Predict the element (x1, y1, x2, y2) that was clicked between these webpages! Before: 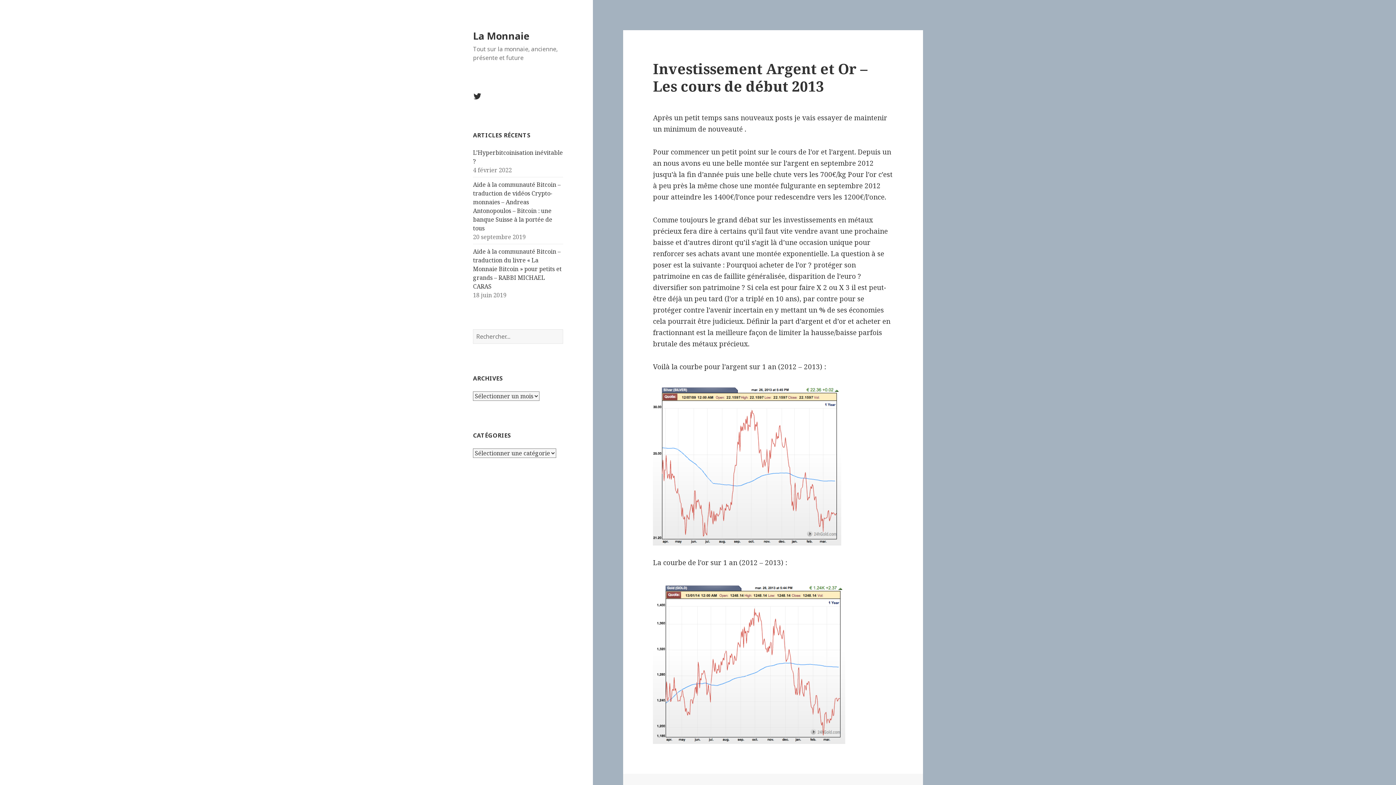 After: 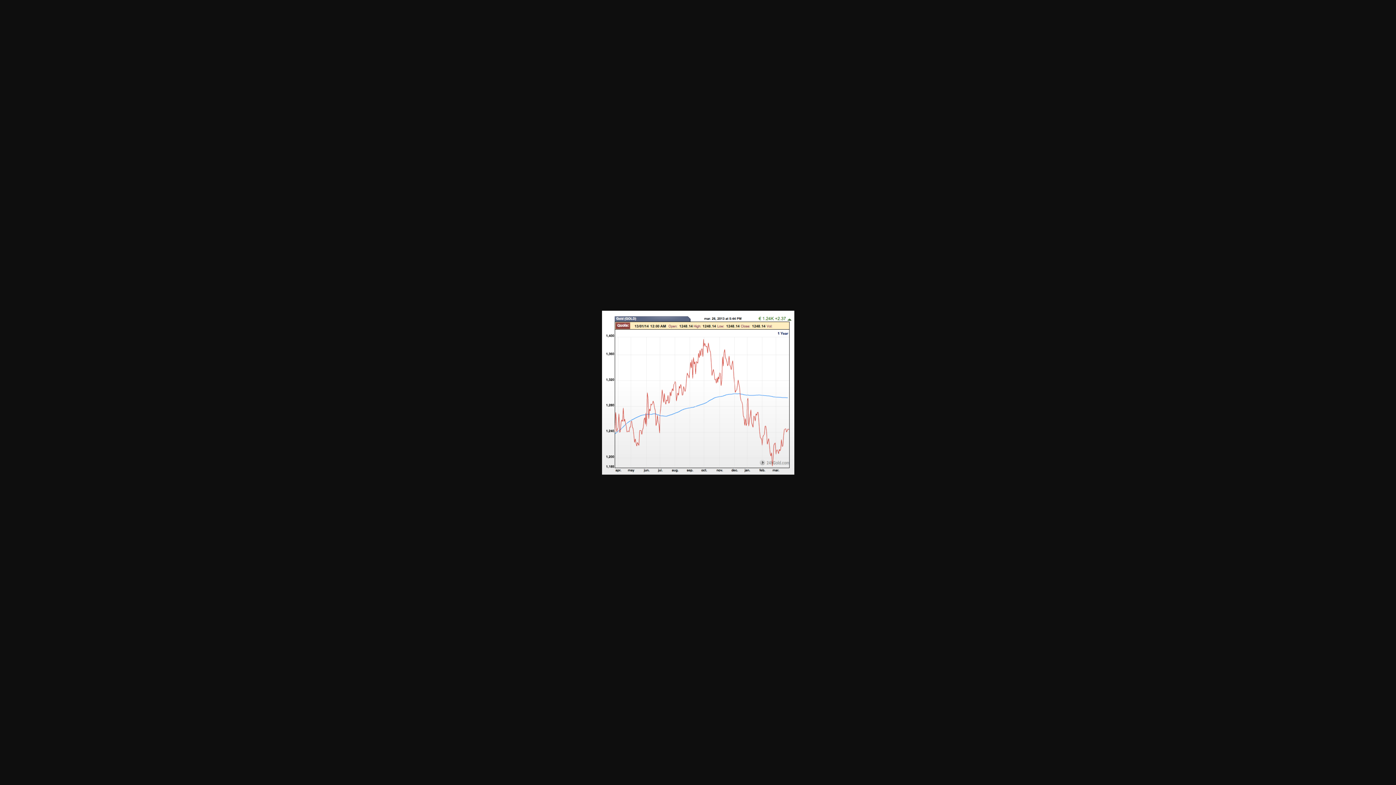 Action: bbox: (653, 580, 893, 744)